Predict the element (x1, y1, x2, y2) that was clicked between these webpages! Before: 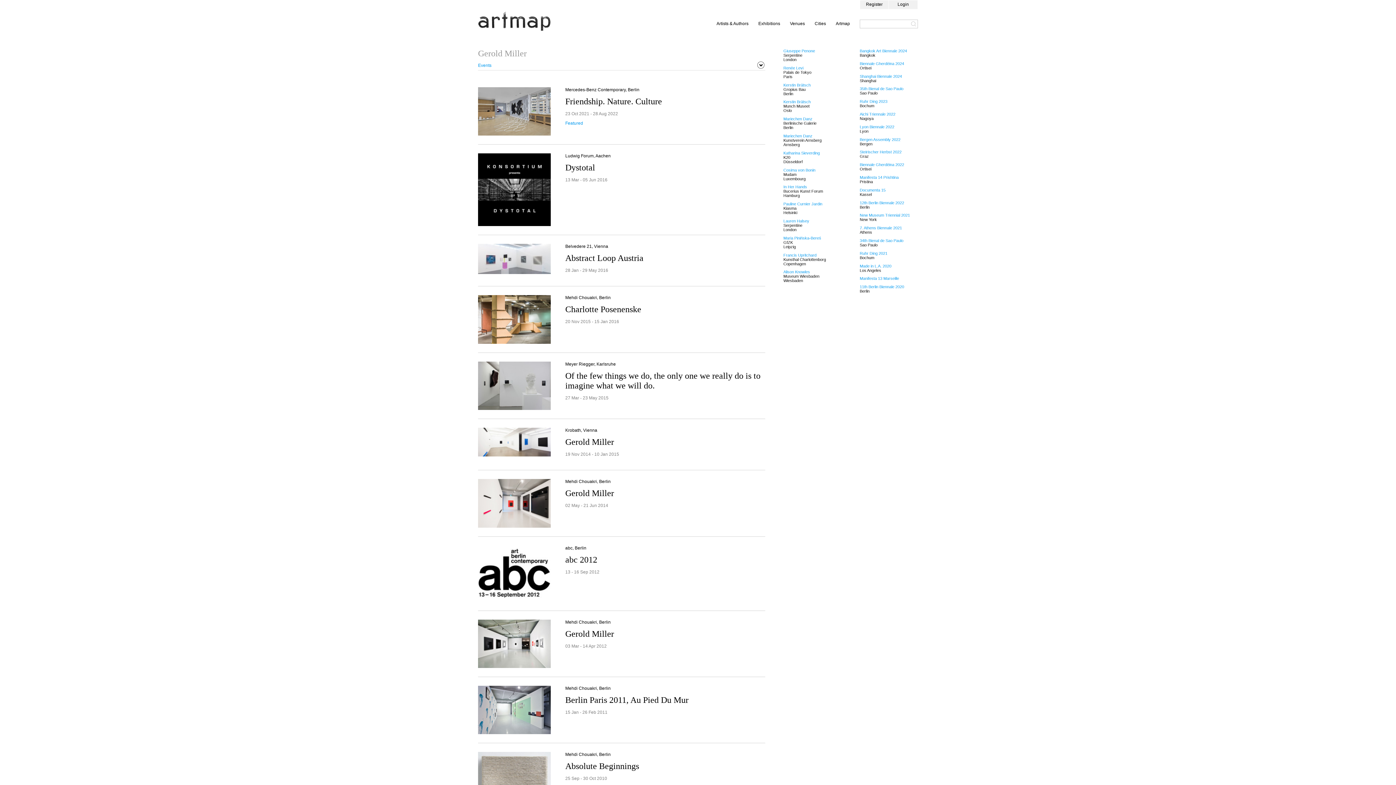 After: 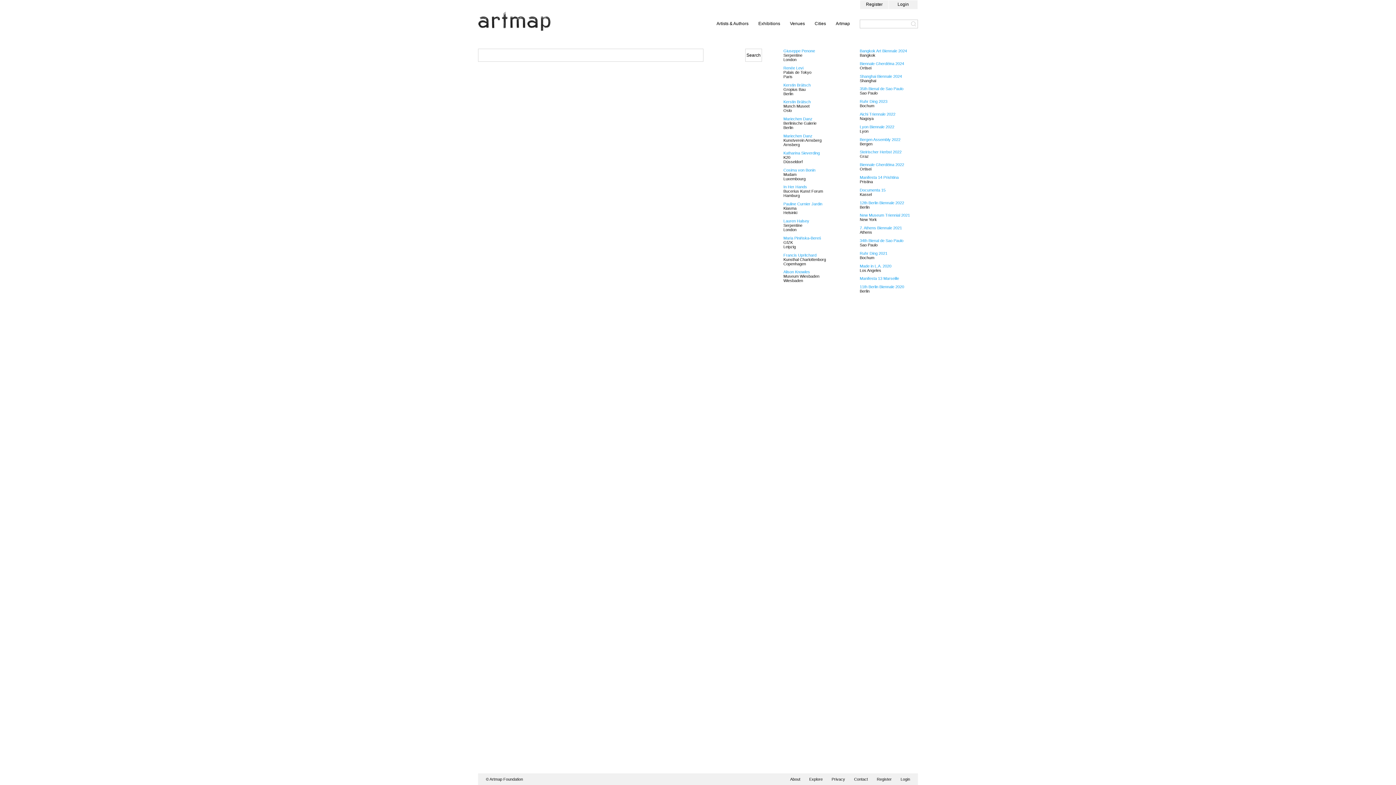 Action: bbox: (910, 20, 917, 28)